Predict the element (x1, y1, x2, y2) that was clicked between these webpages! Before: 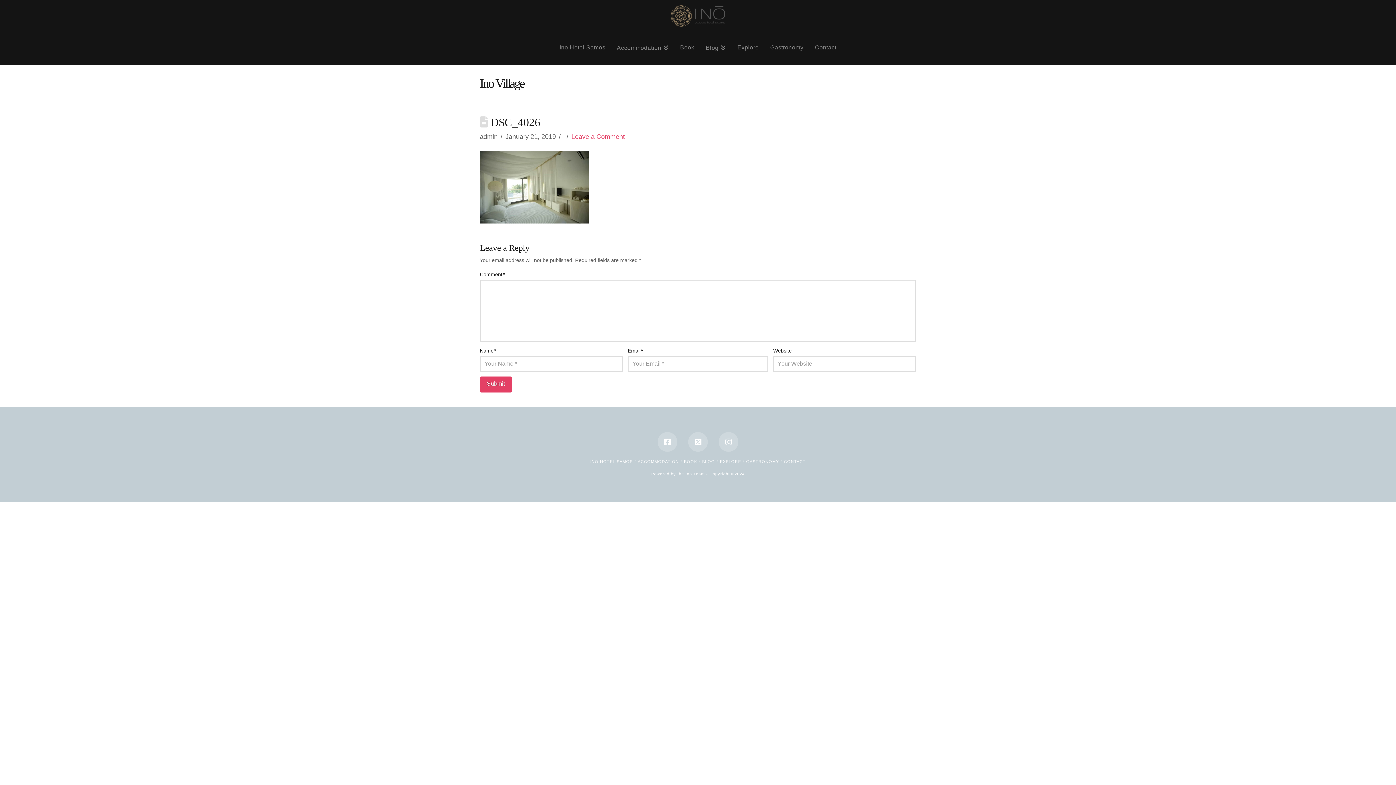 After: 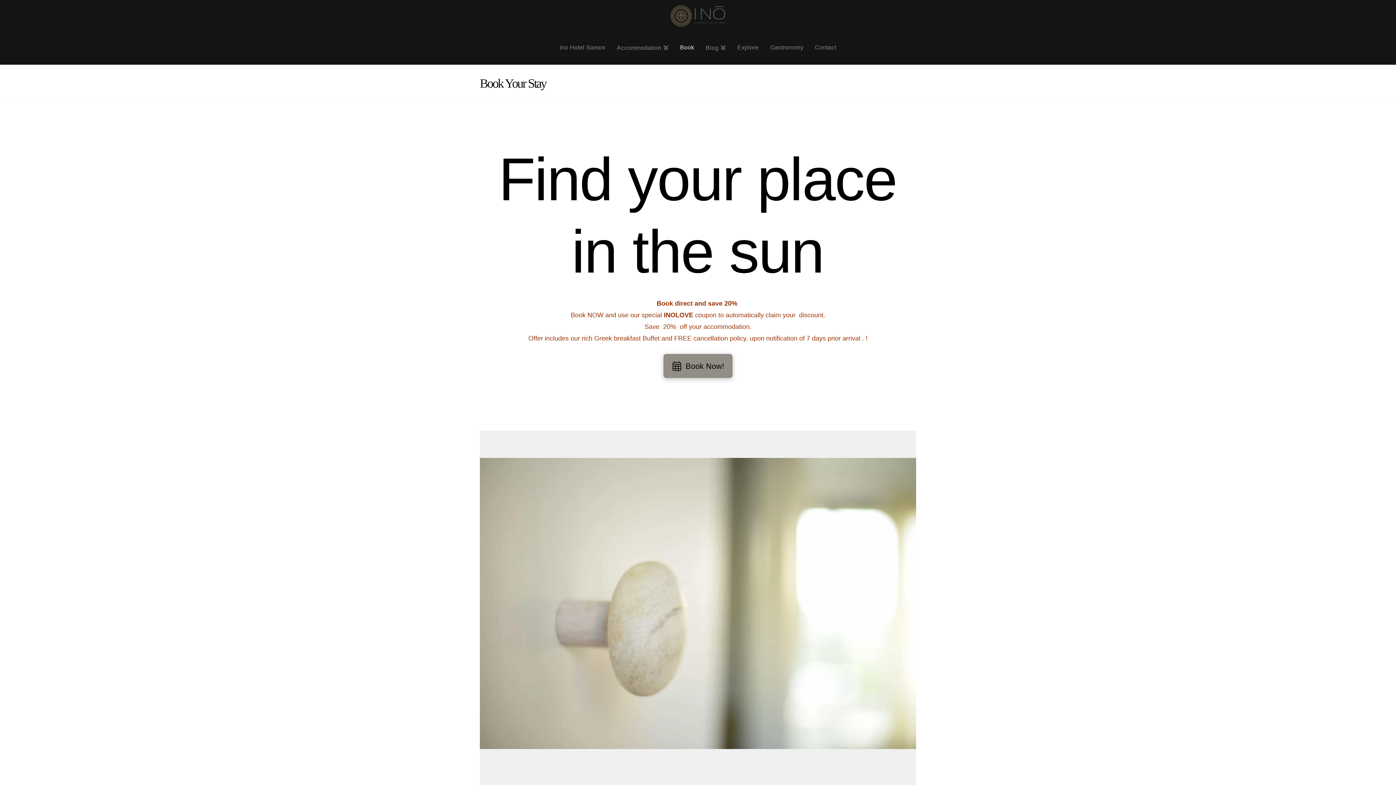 Action: label: BOOK bbox: (684, 459, 697, 463)